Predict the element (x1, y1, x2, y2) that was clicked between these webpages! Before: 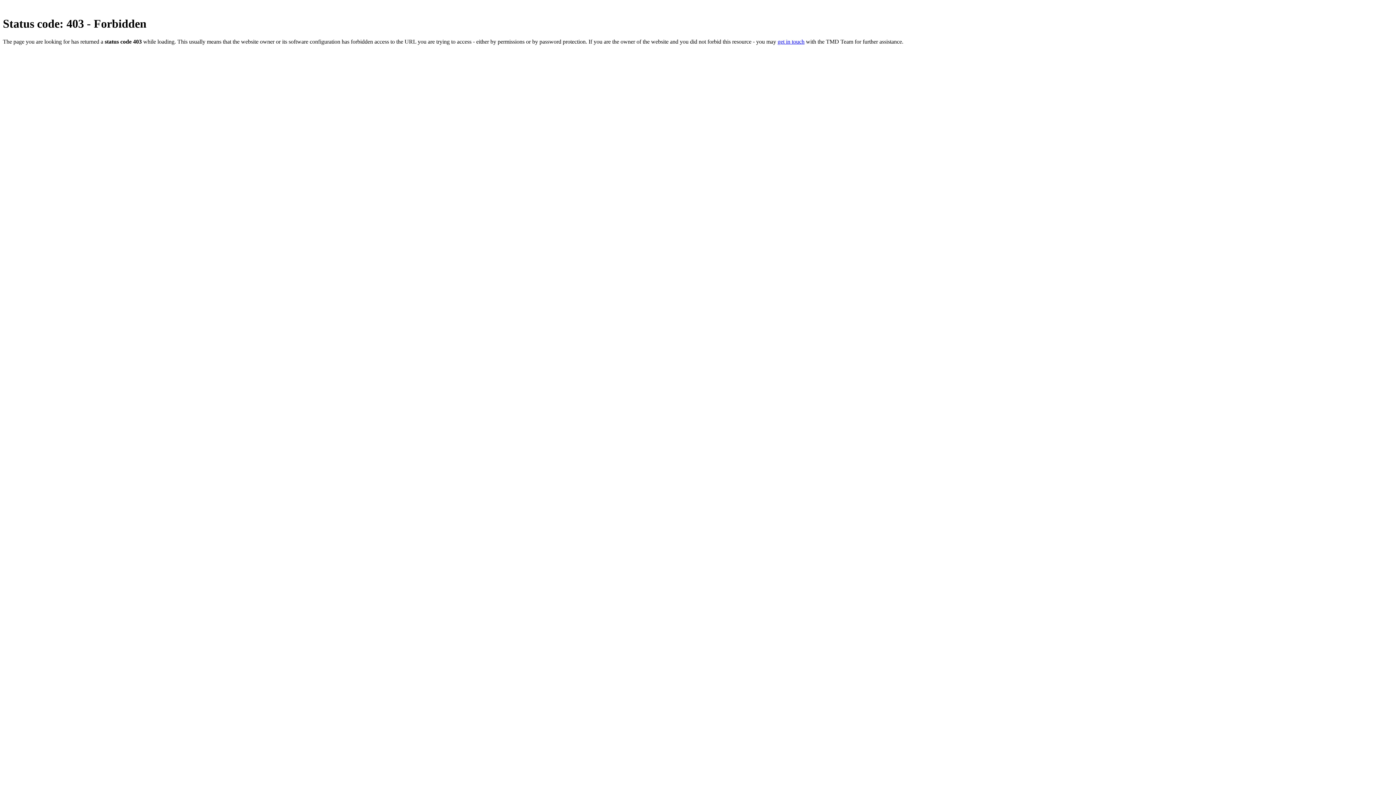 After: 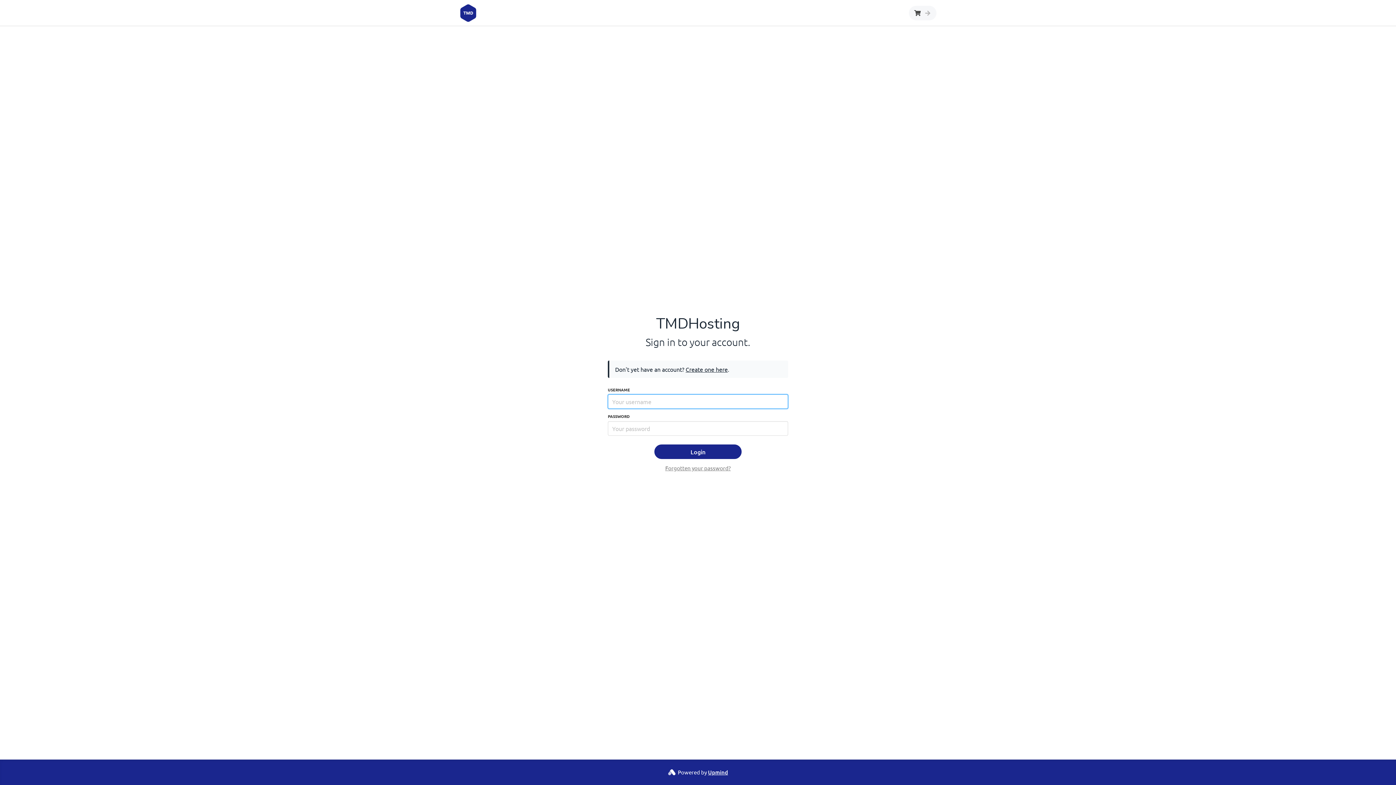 Action: bbox: (777, 38, 804, 44) label: get in touch